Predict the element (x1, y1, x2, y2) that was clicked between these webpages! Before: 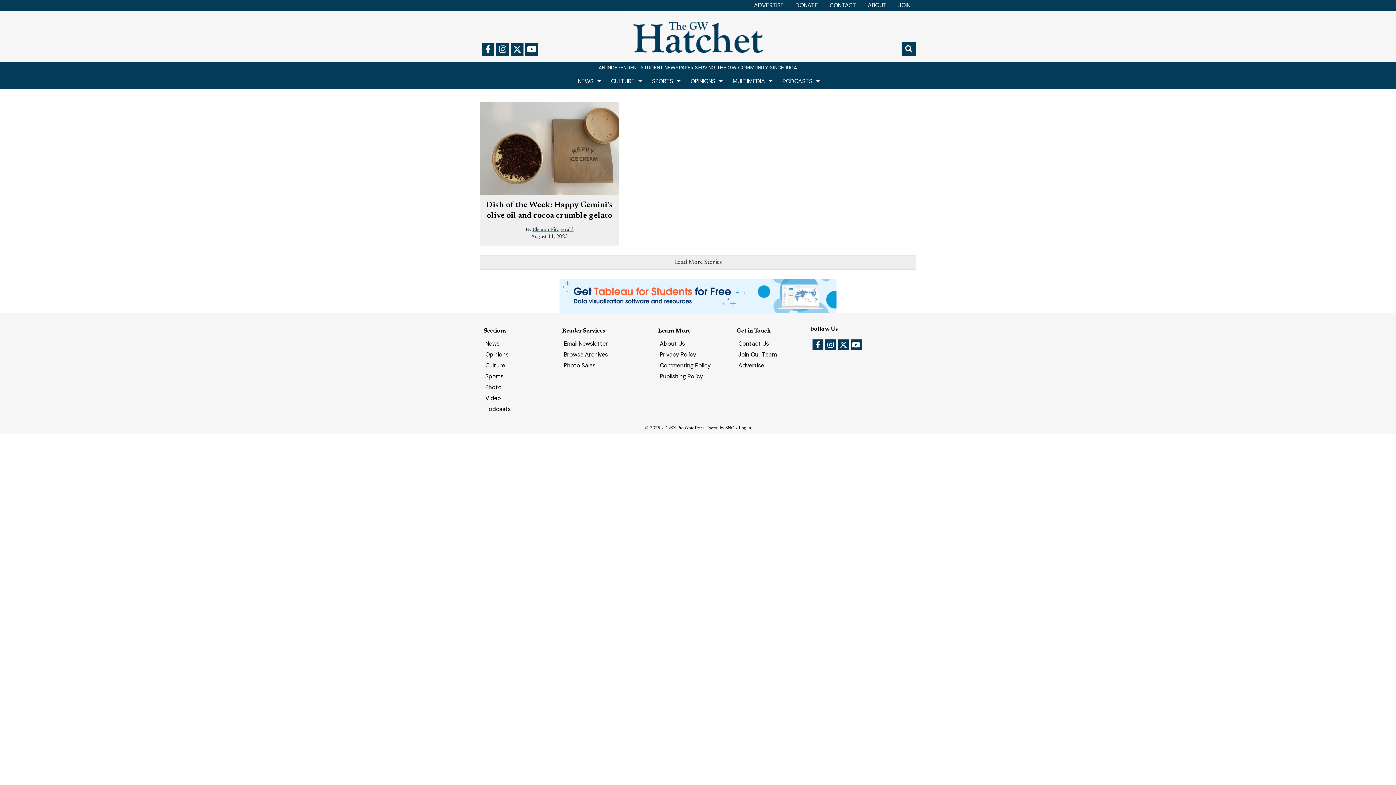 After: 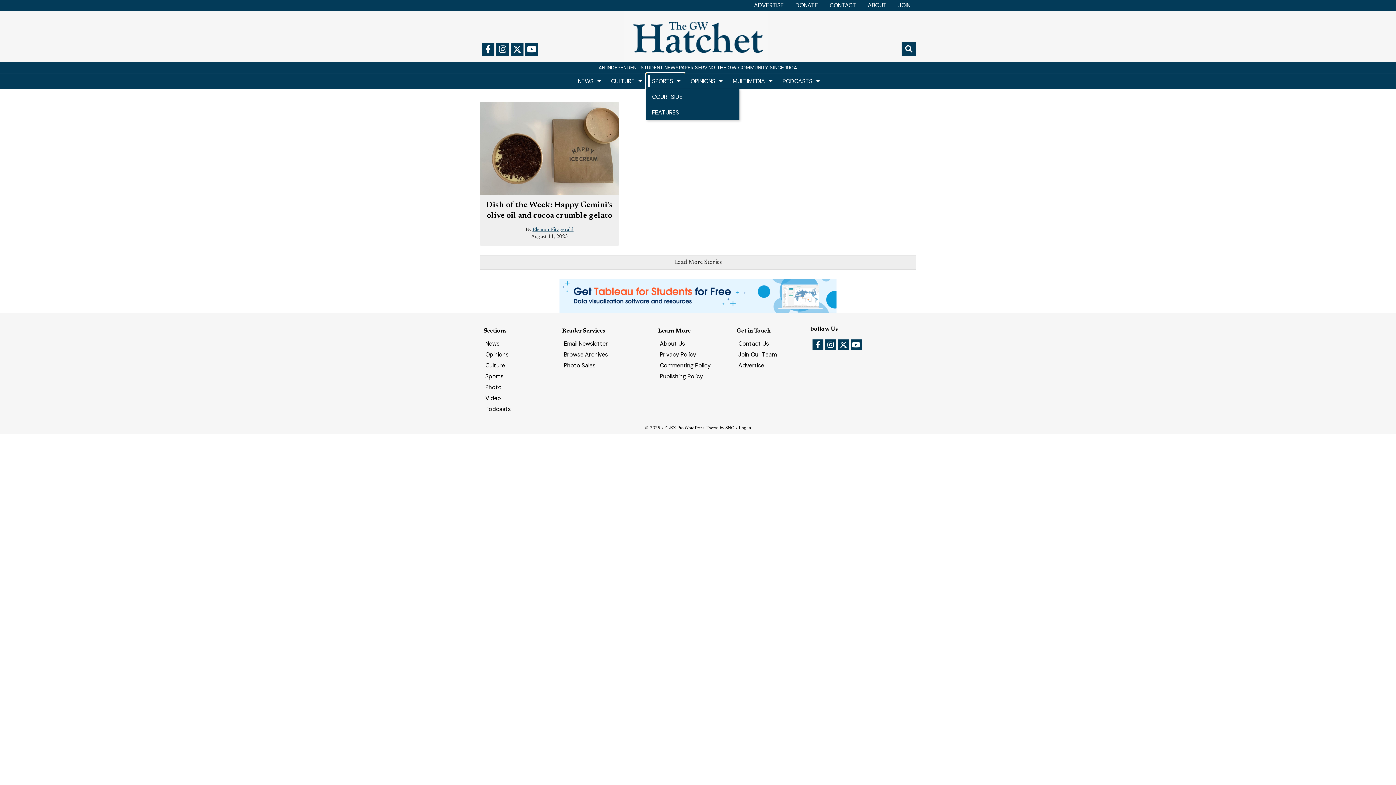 Action: label: SPORTS bbox: (646, 73, 684, 89)